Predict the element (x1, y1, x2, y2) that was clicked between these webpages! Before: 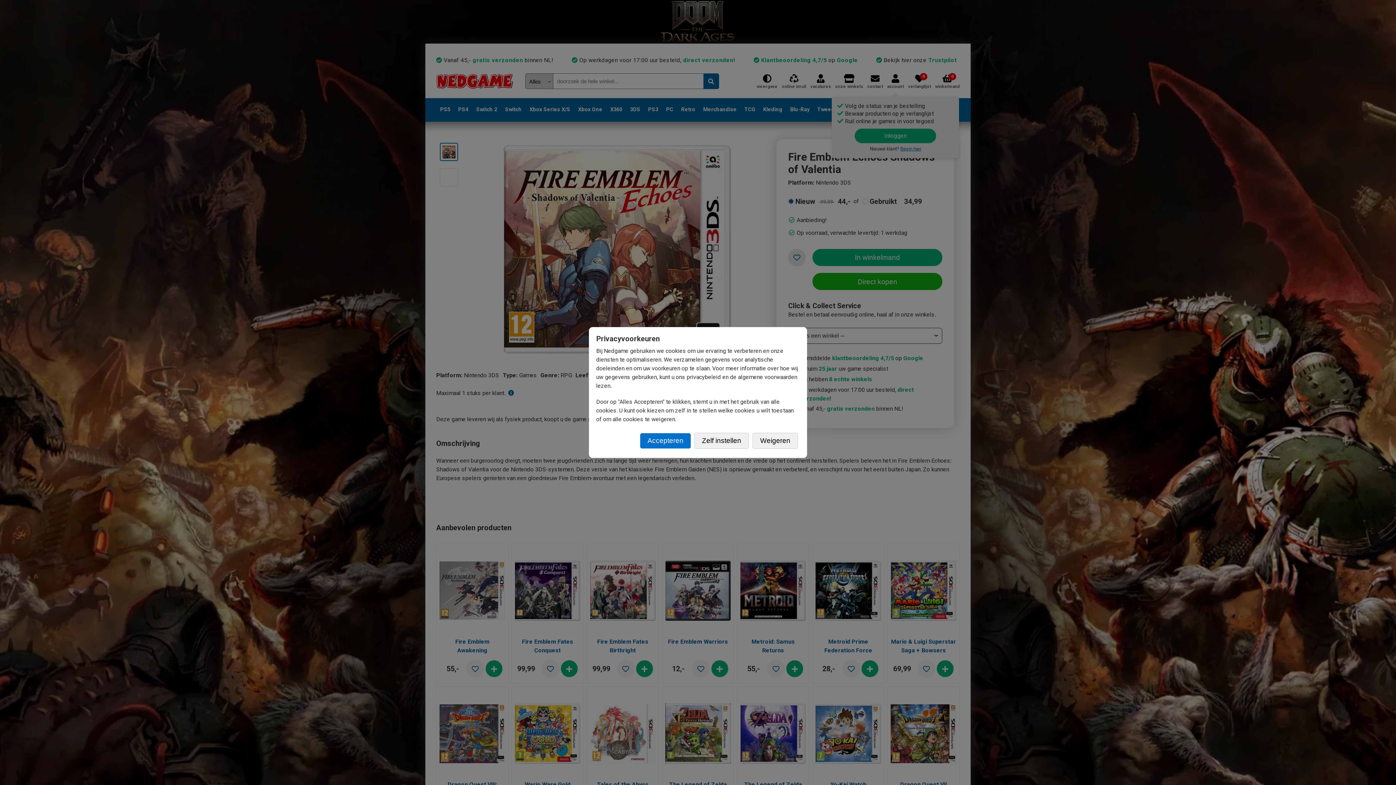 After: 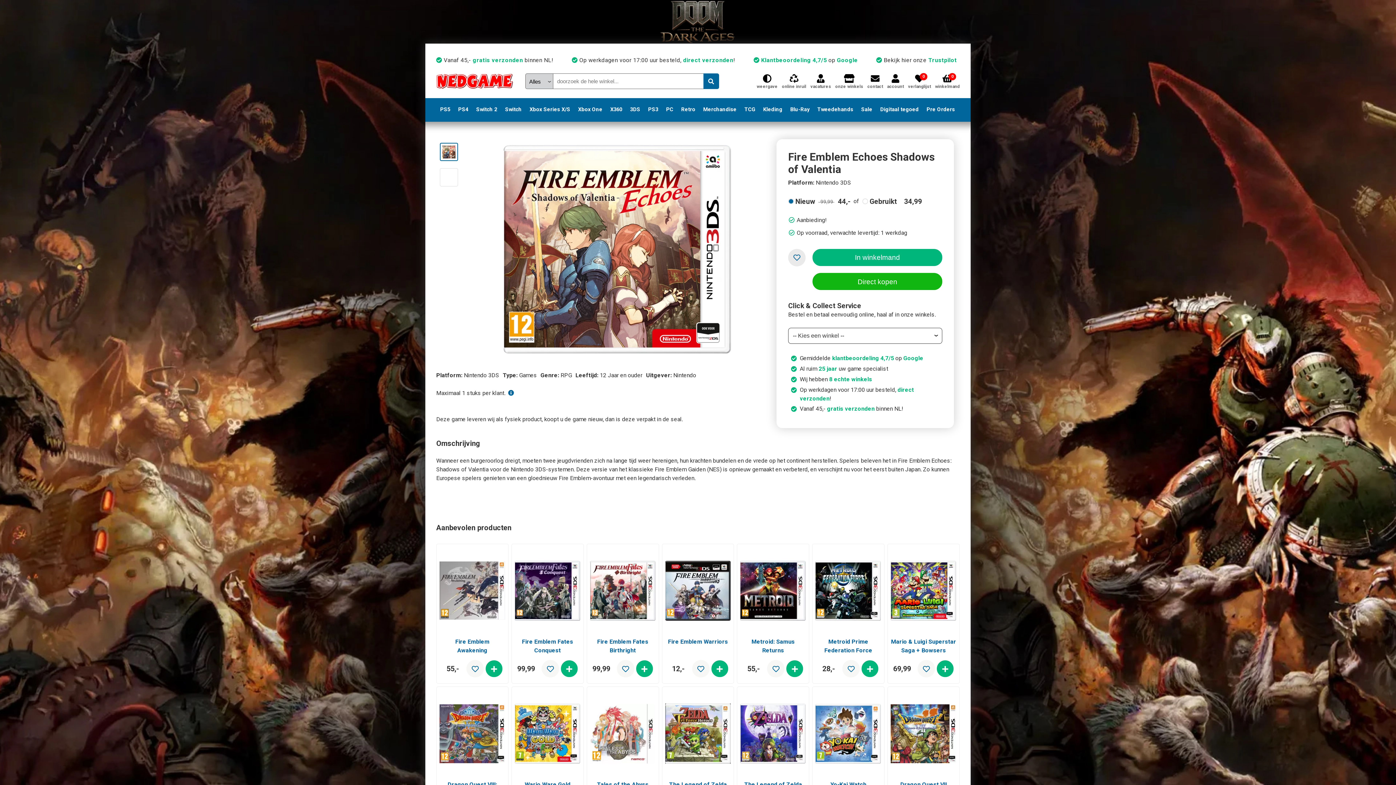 Action: bbox: (640, 433, 690, 448) label: Accepteren